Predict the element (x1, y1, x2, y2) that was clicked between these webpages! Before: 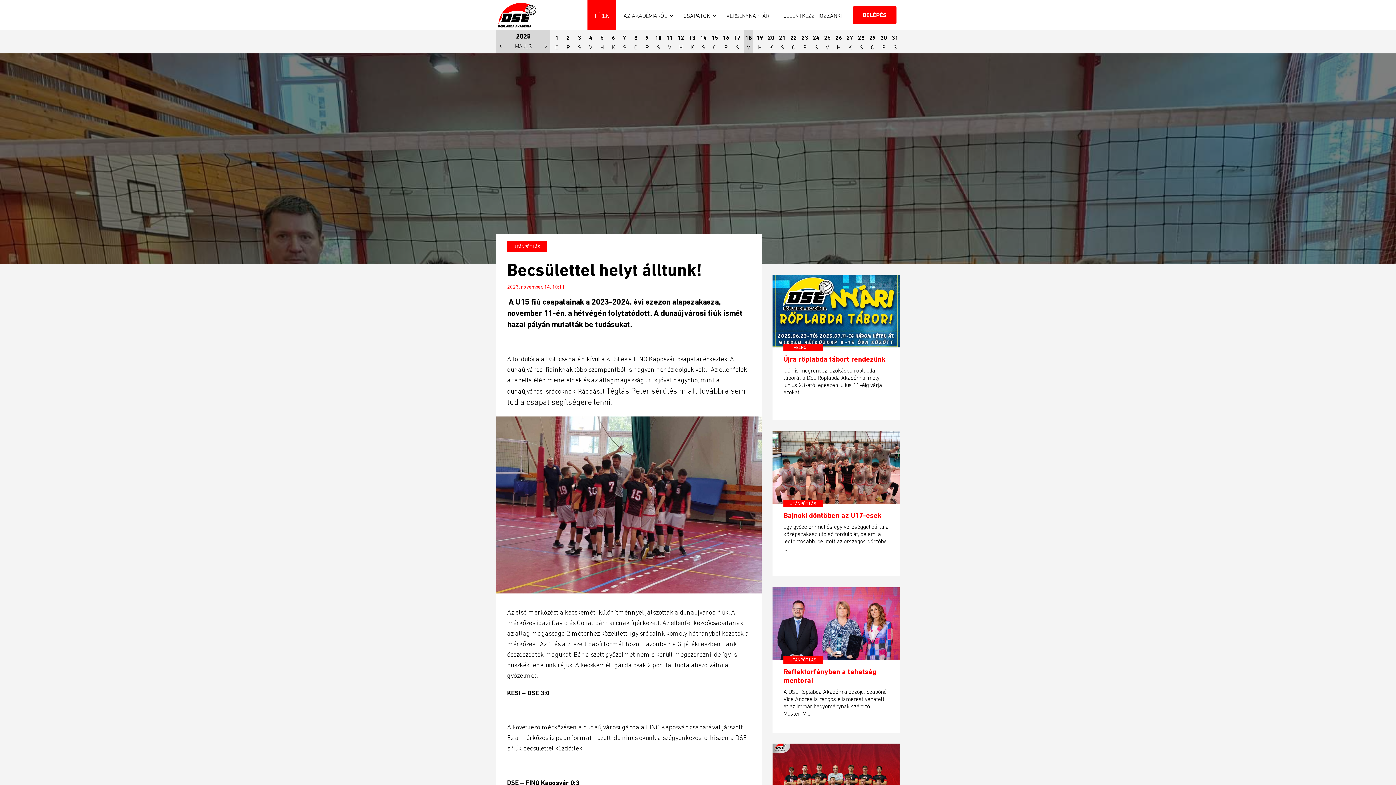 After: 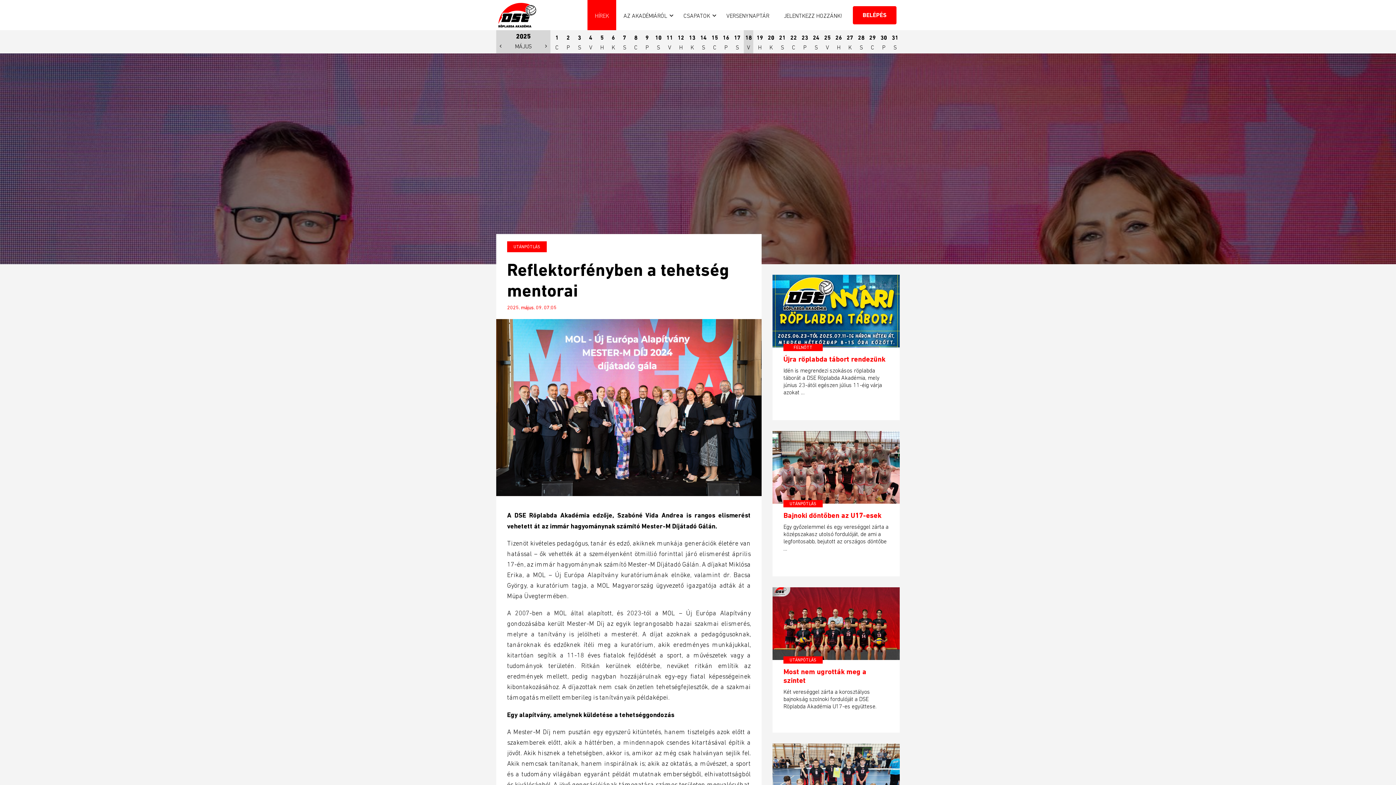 Action: bbox: (772, 587, 900, 733) label: UTÁNPÓTLÁS
Reflektorfényben a tehetség mentorai

A DSE Röplabda Akadémia edzője, Szabóné Vida Andrea is rangos elismerést vehetett át az immár hagyománynak számító Mester-M …